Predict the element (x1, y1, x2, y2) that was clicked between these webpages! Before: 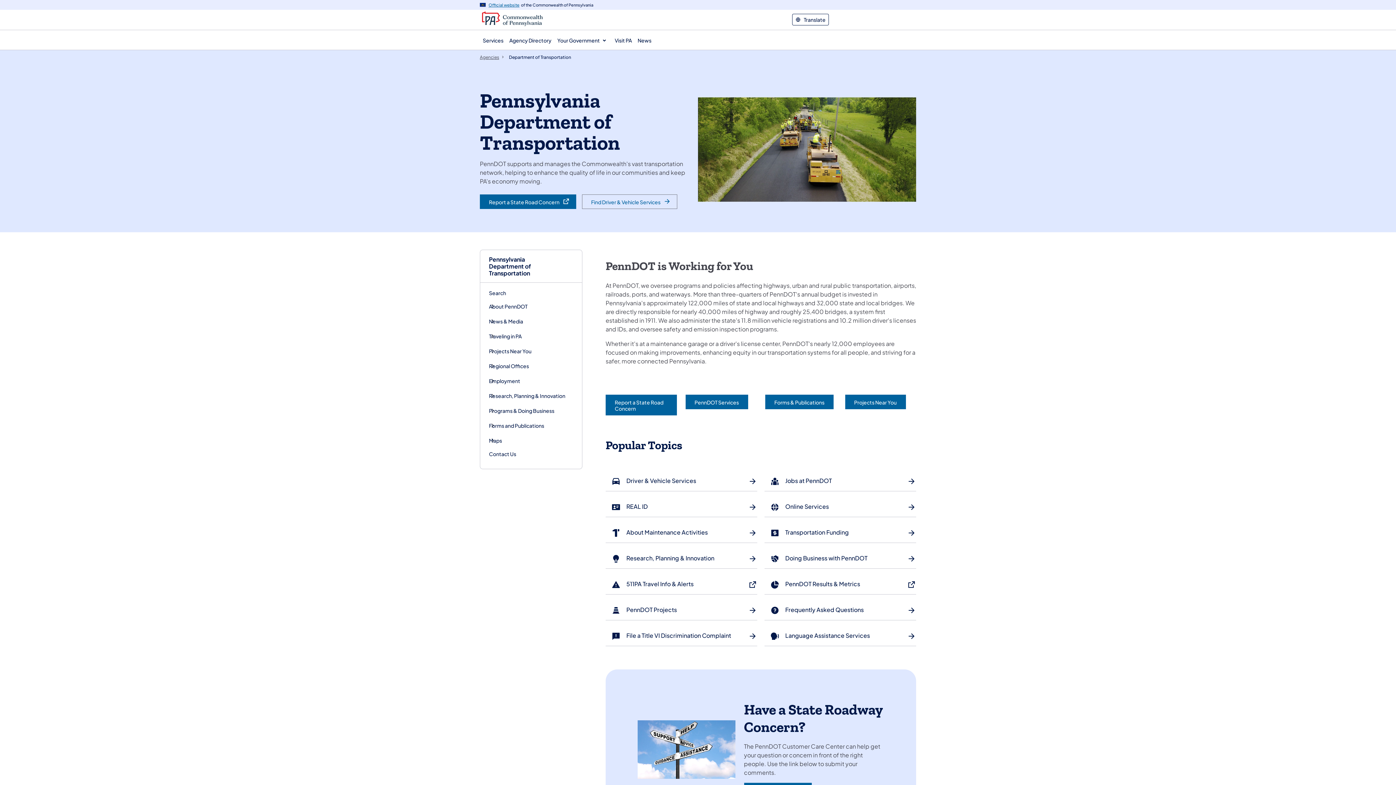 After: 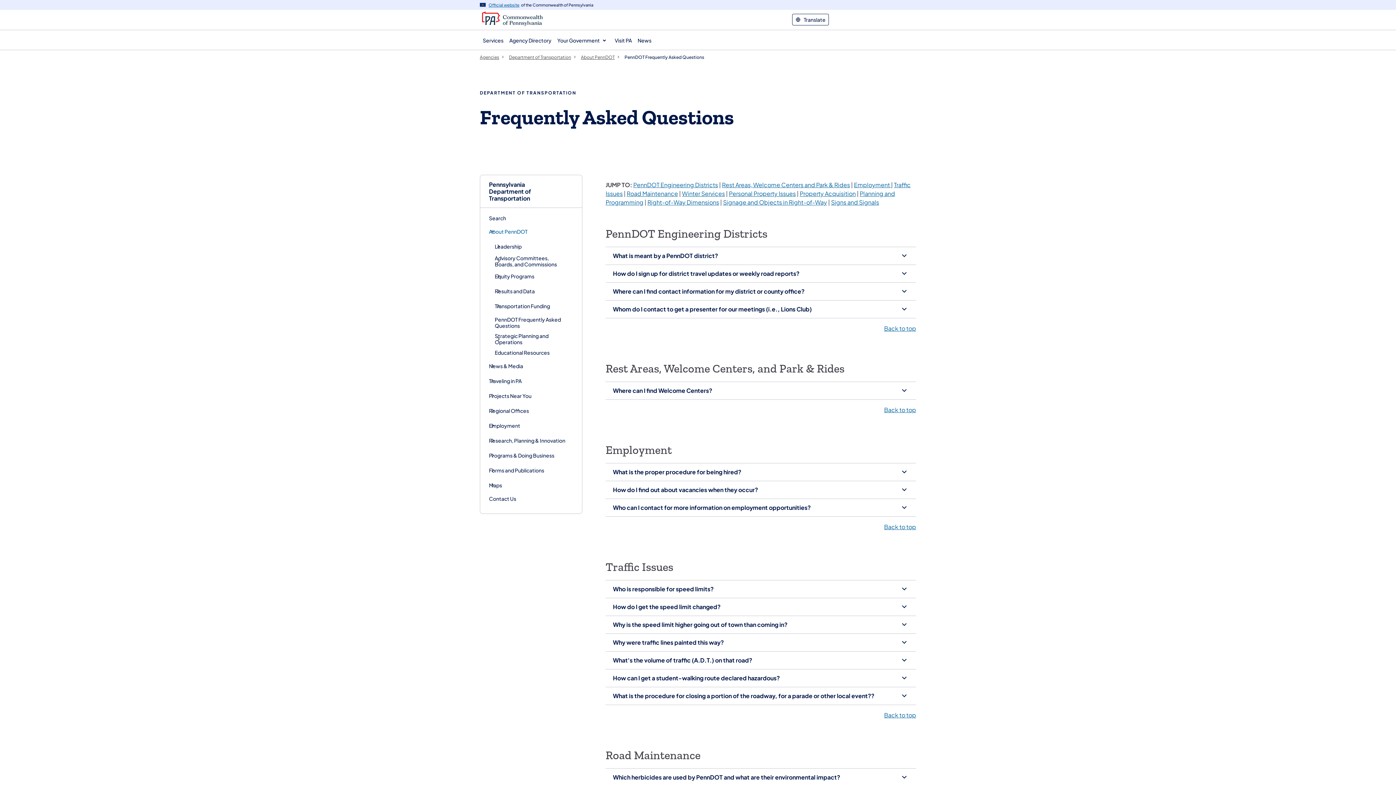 Action: bbox: (764, 602, 916, 620) label: Frequently Asked Questions